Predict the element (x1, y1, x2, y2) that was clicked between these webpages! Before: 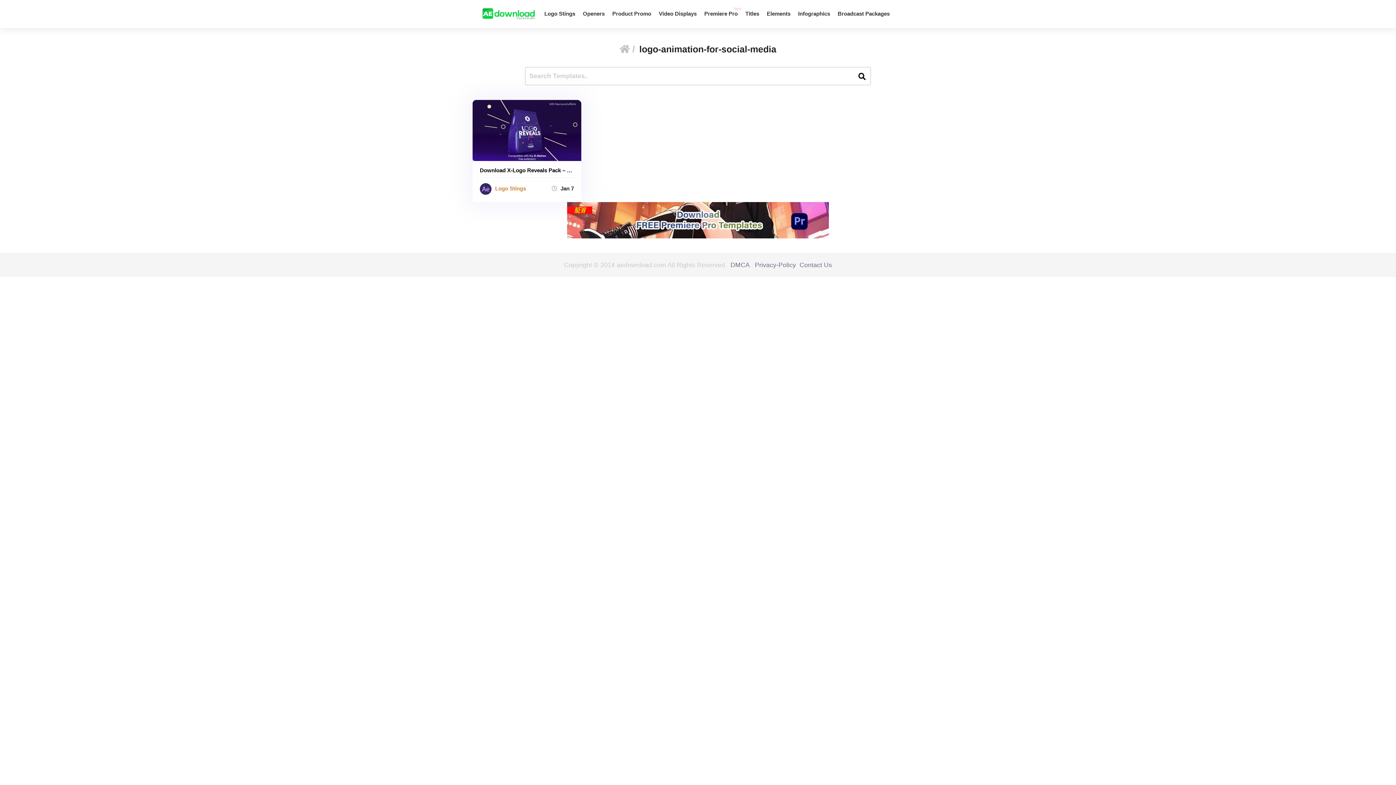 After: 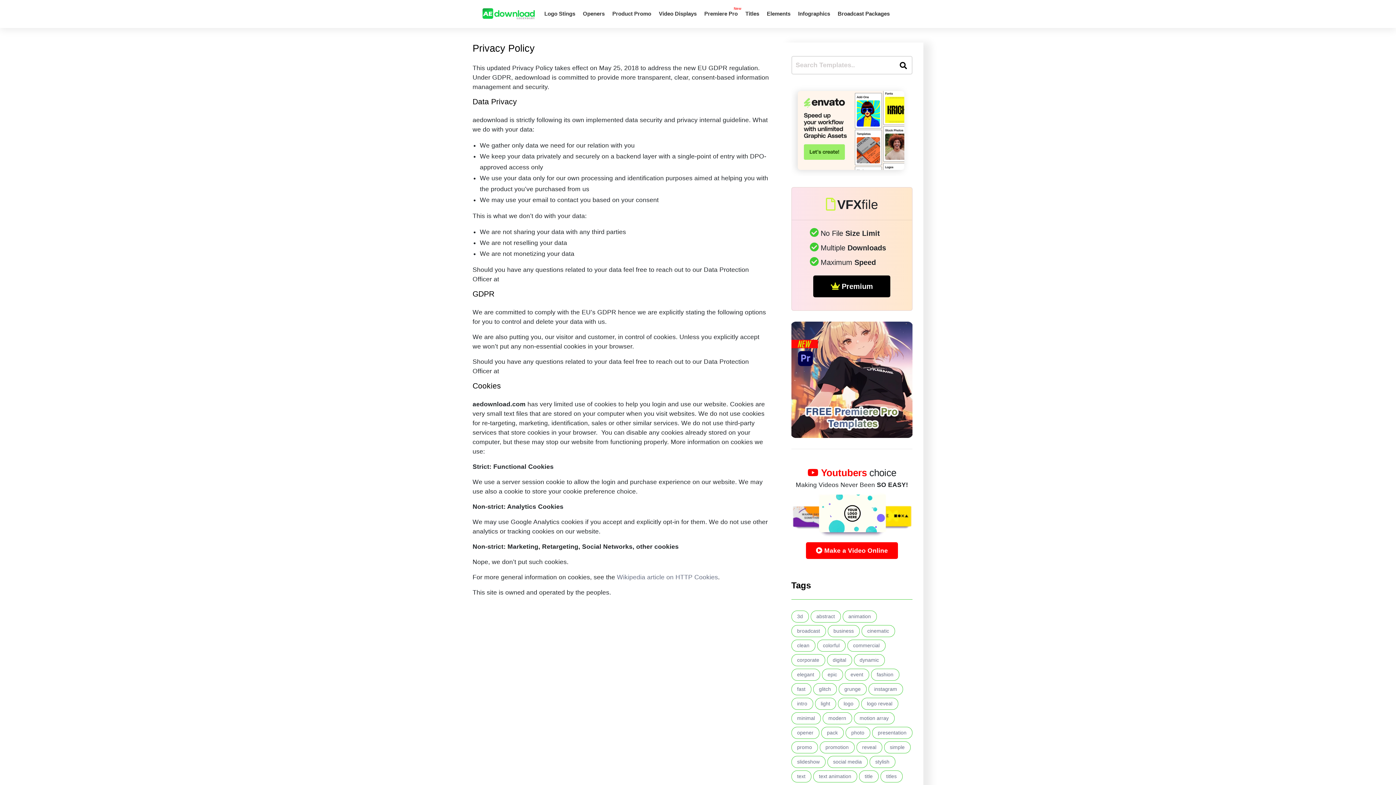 Action: bbox: (755, 261, 796, 268) label: Privacy-Policy